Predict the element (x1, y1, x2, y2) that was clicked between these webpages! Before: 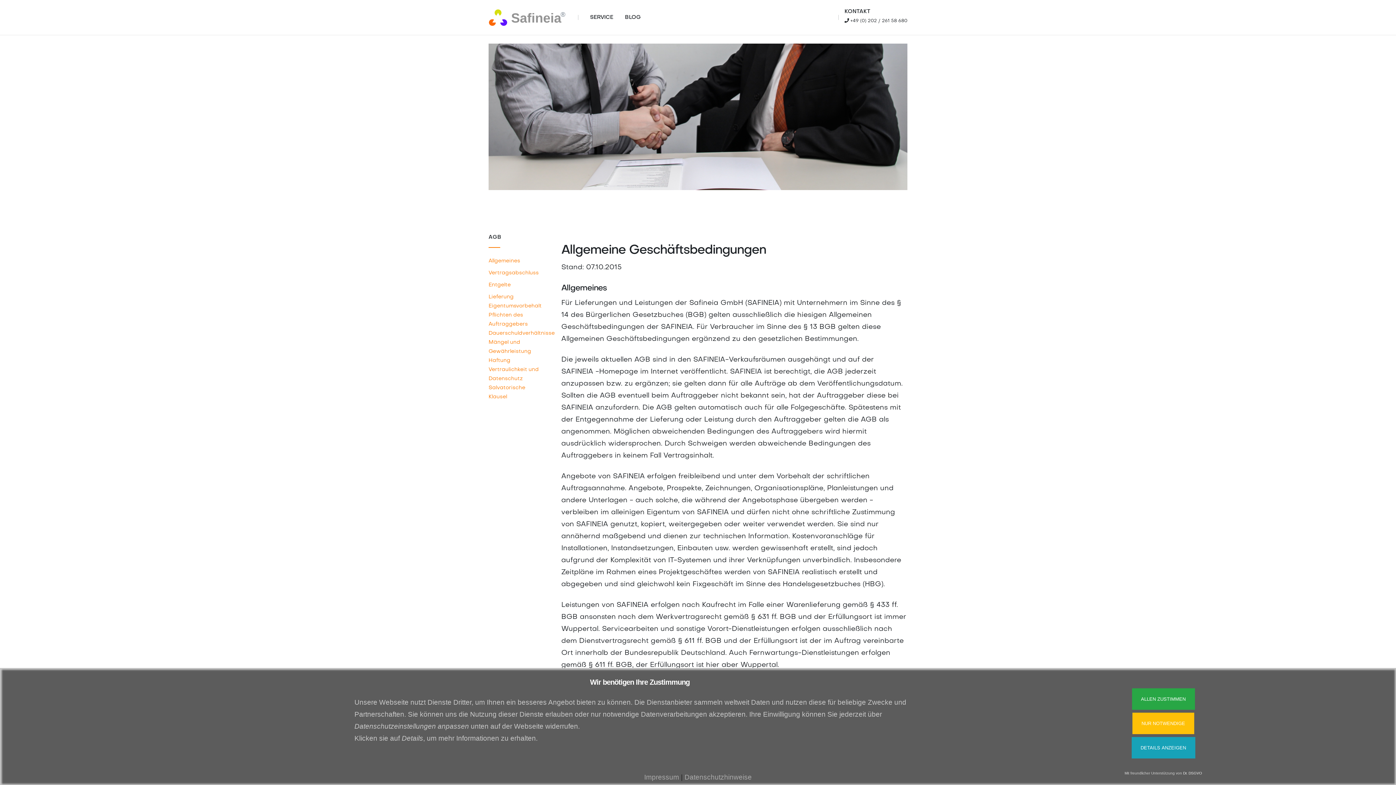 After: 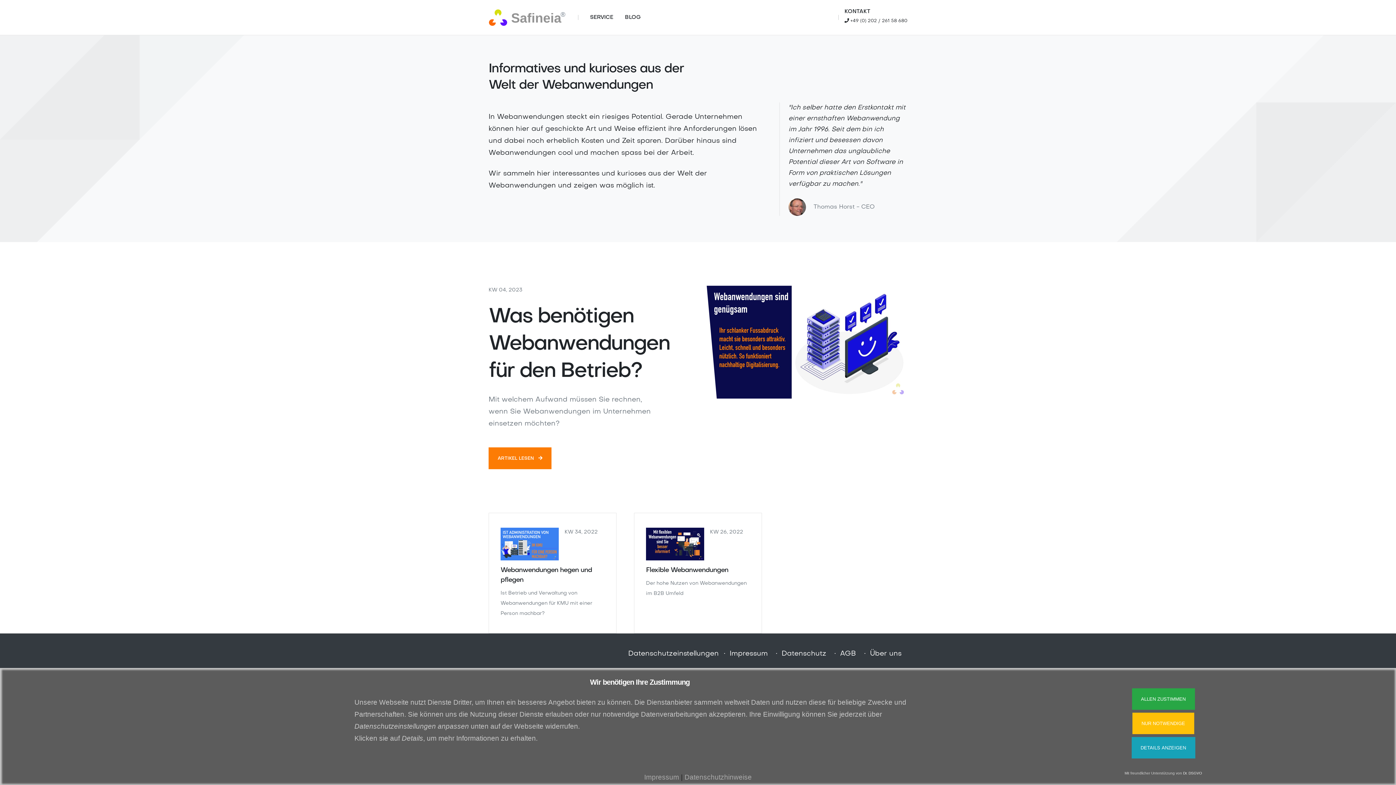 Action: label: BLOG bbox: (619, 7, 646, 28)